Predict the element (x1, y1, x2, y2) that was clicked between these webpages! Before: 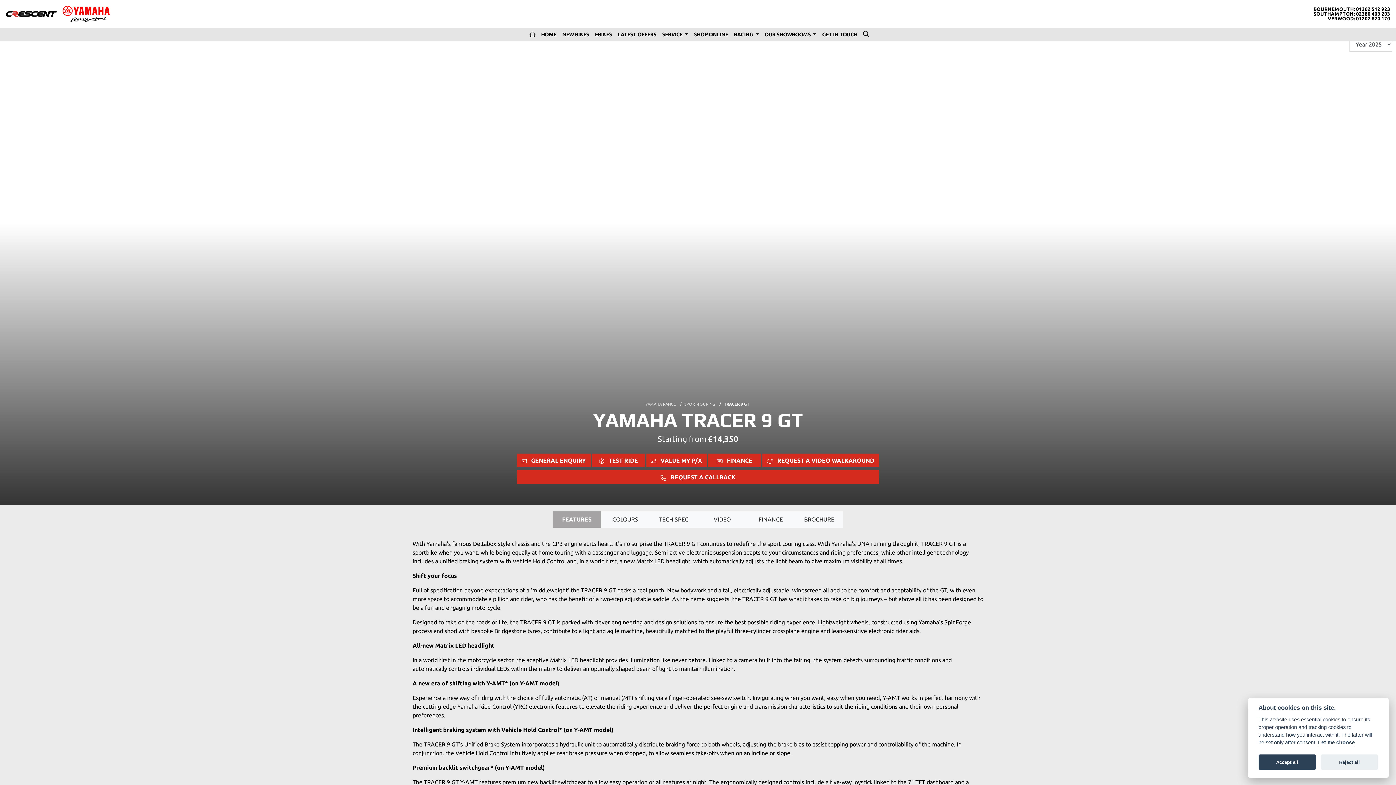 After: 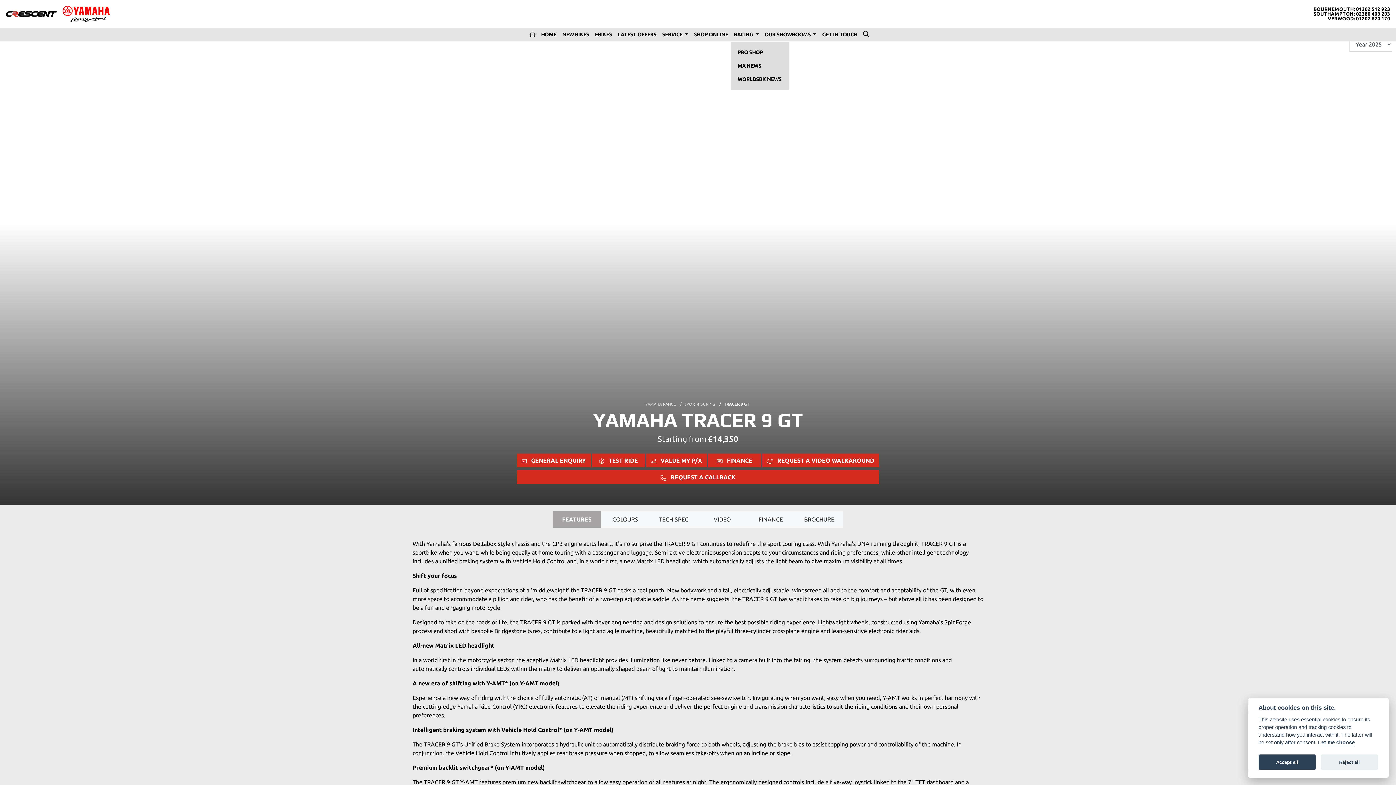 Action: bbox: (731, 27, 761, 41) label: RACING 